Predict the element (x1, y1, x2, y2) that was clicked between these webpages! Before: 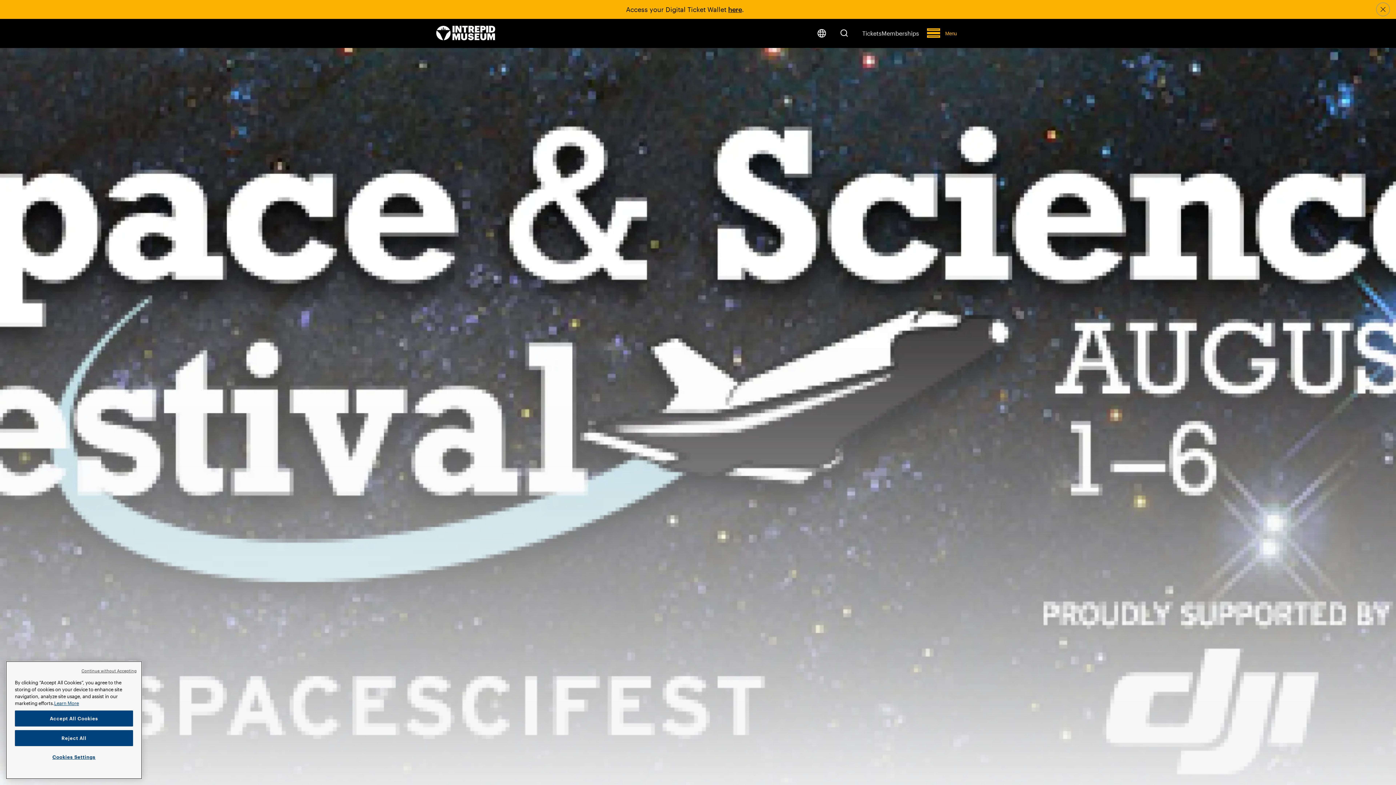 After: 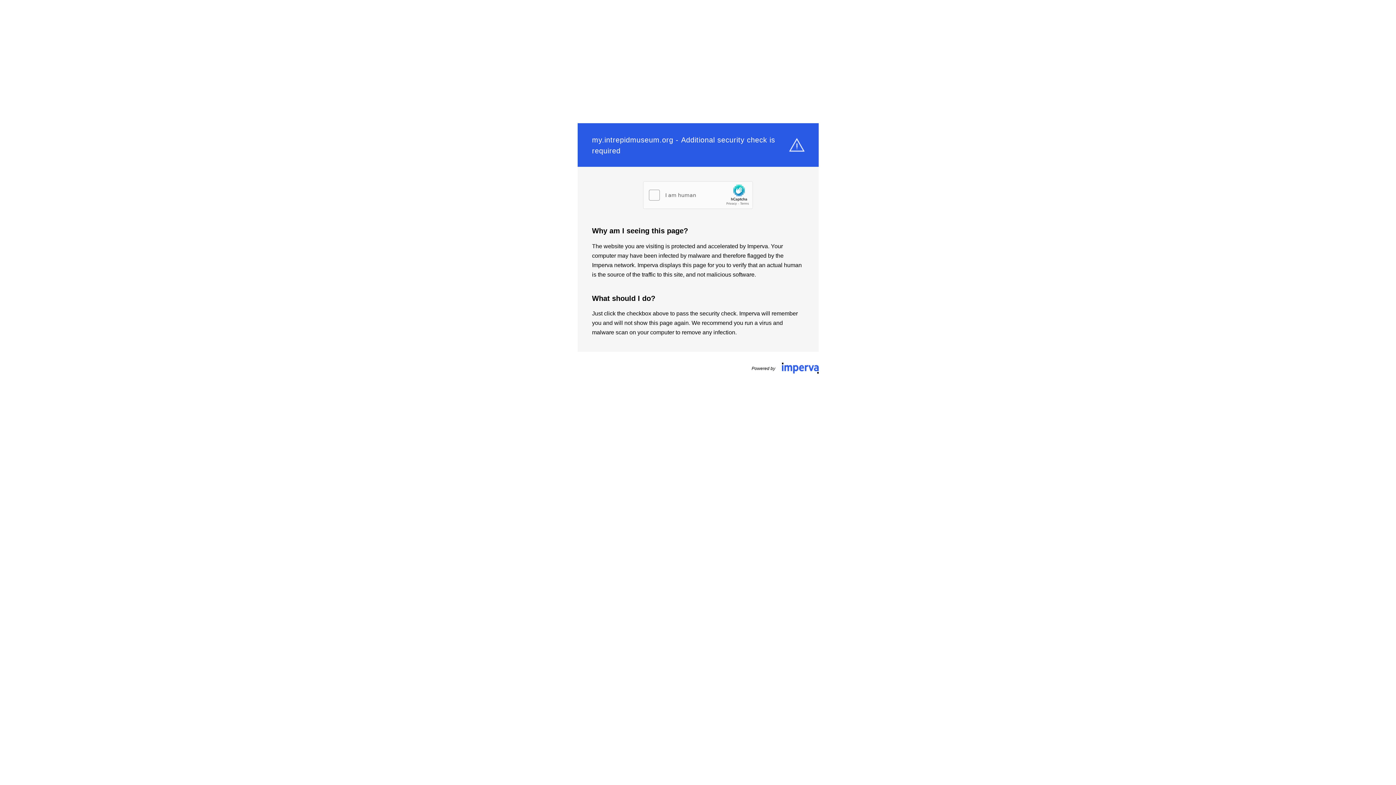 Action: bbox: (862, 29, 881, 36) label: Tickets